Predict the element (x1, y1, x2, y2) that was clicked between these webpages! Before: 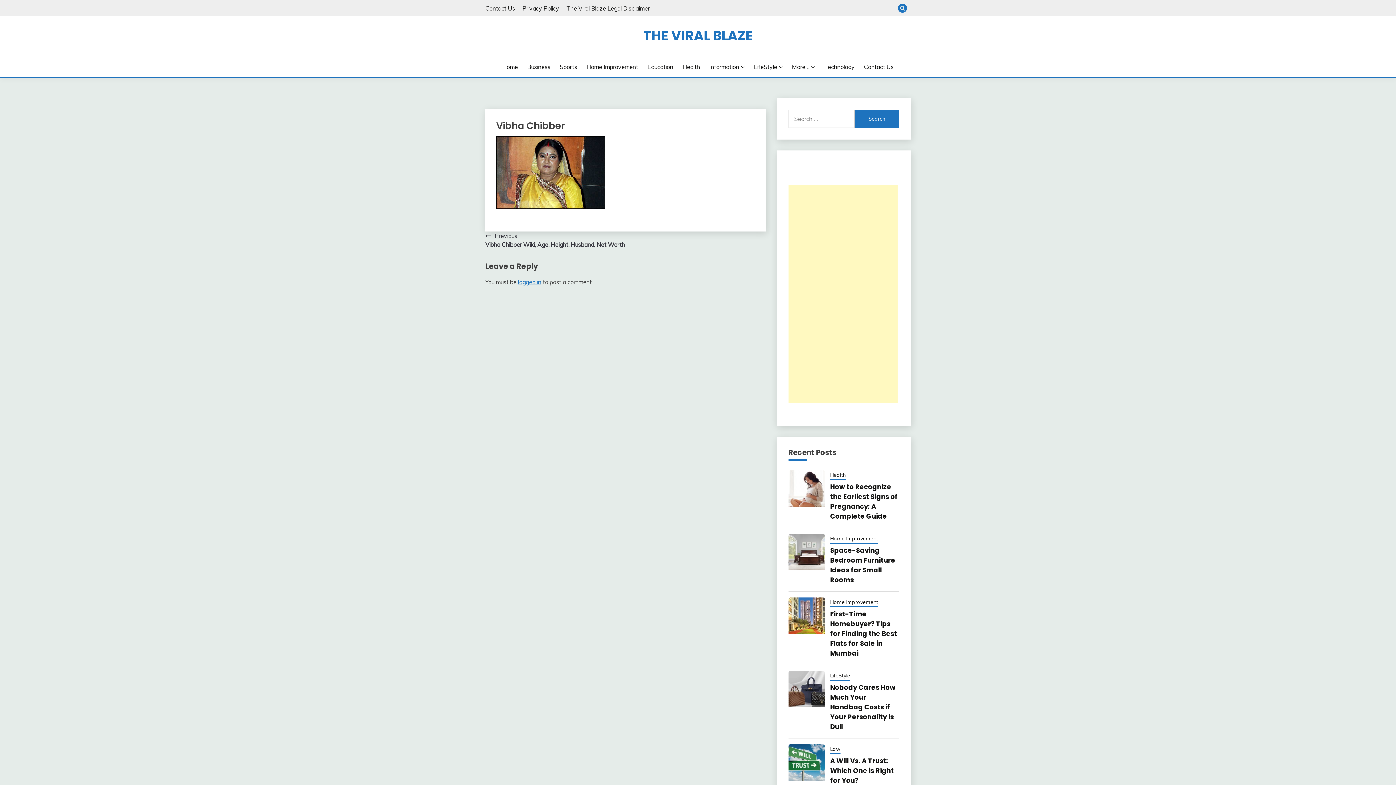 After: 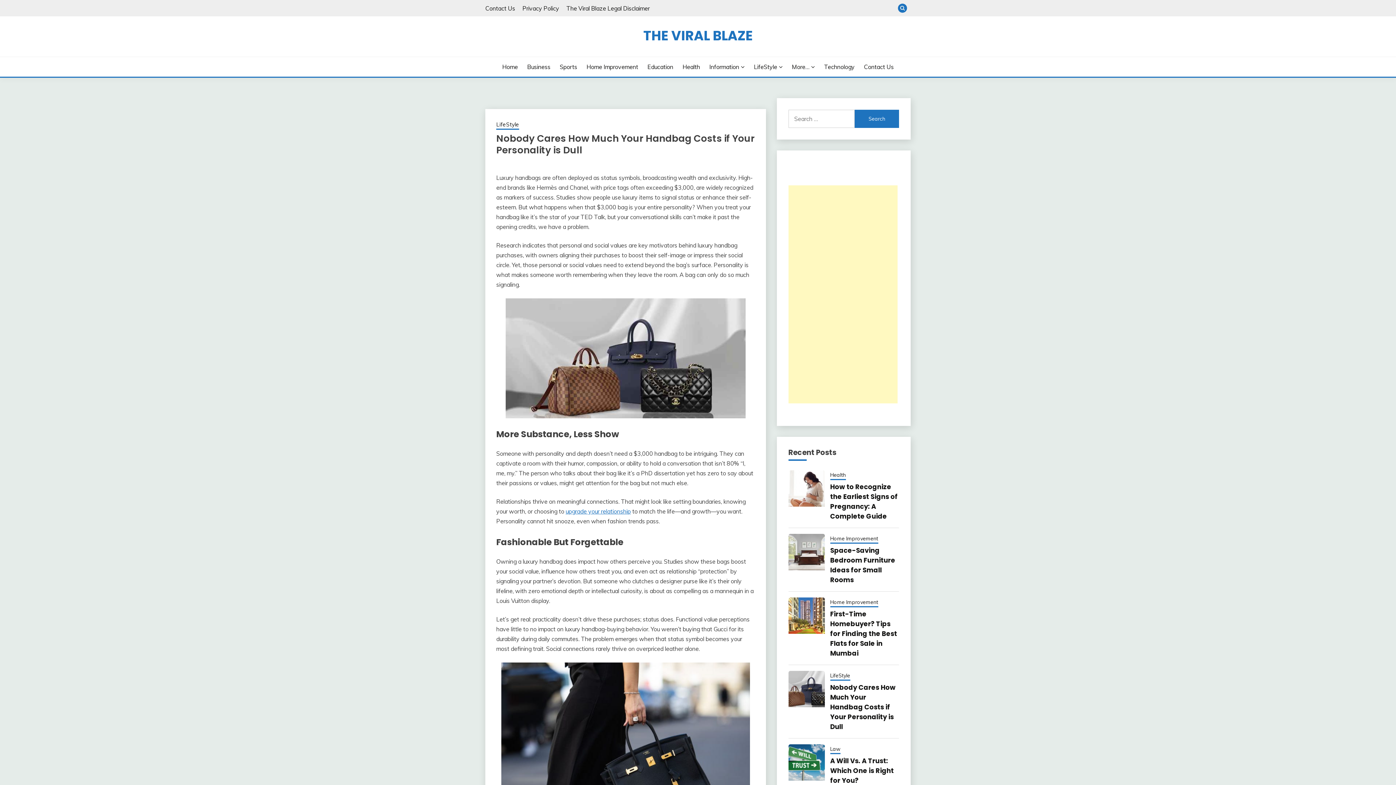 Action: bbox: (830, 683, 895, 731) label: Nobody Cares How Much Your Handbag Costs if Your Personality is Dull